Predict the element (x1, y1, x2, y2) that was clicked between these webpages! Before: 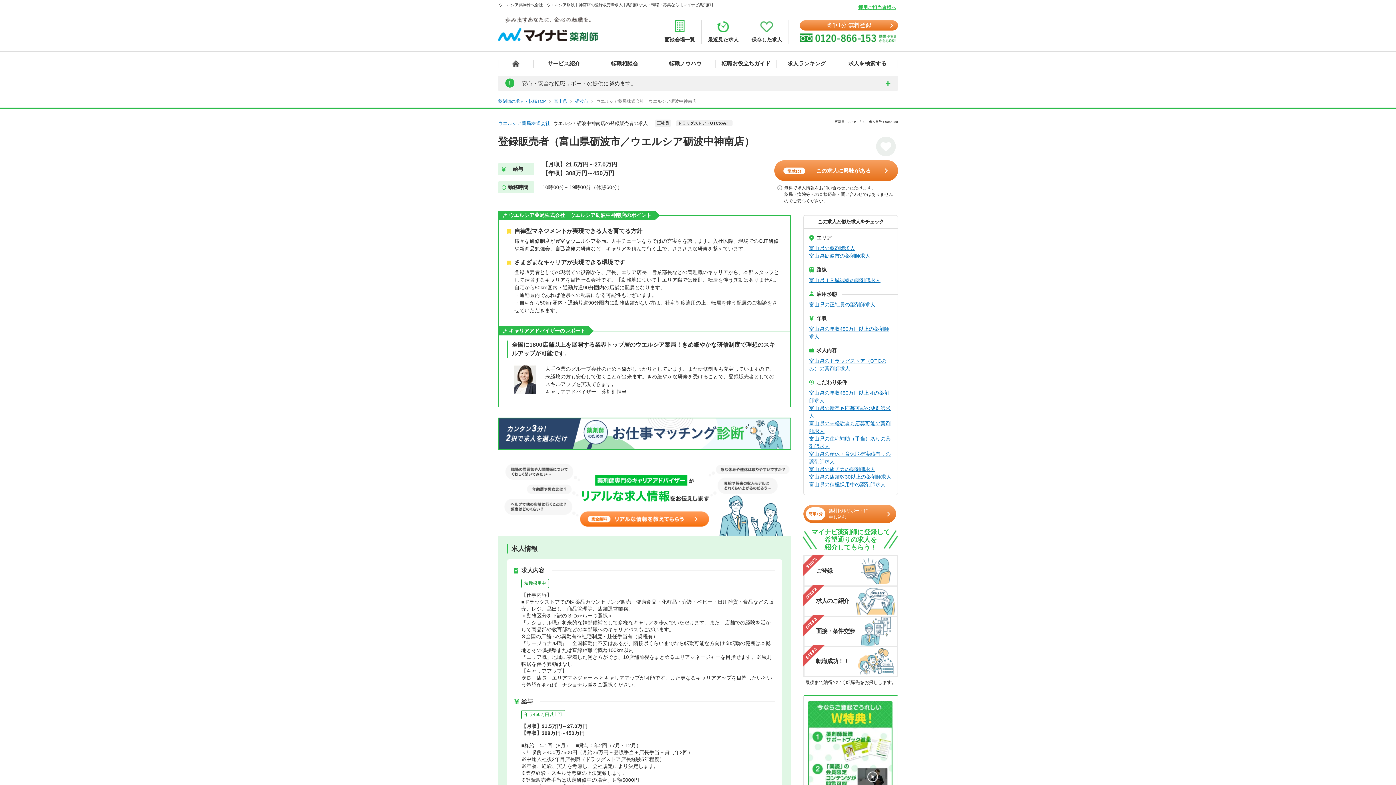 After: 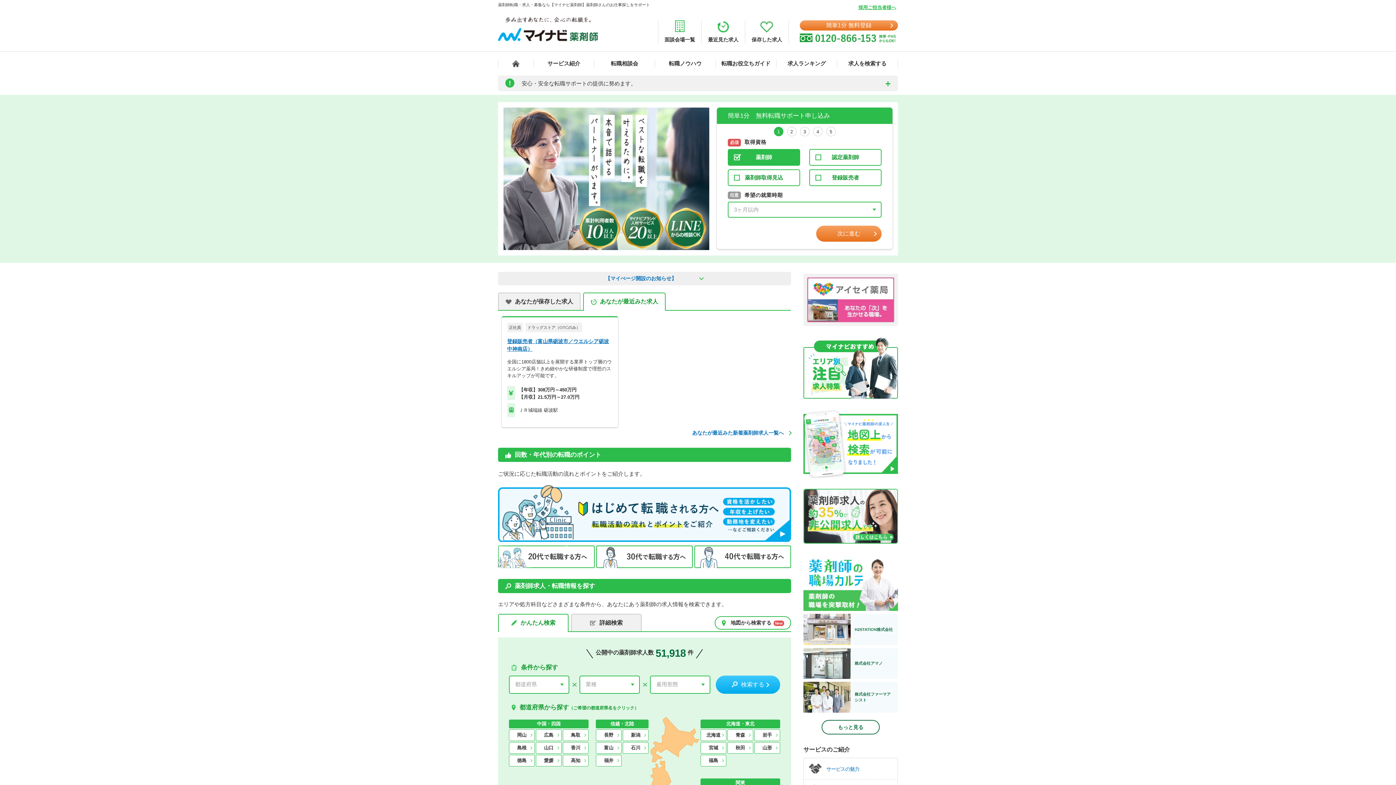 Action: bbox: (498, 59, 533, 67)